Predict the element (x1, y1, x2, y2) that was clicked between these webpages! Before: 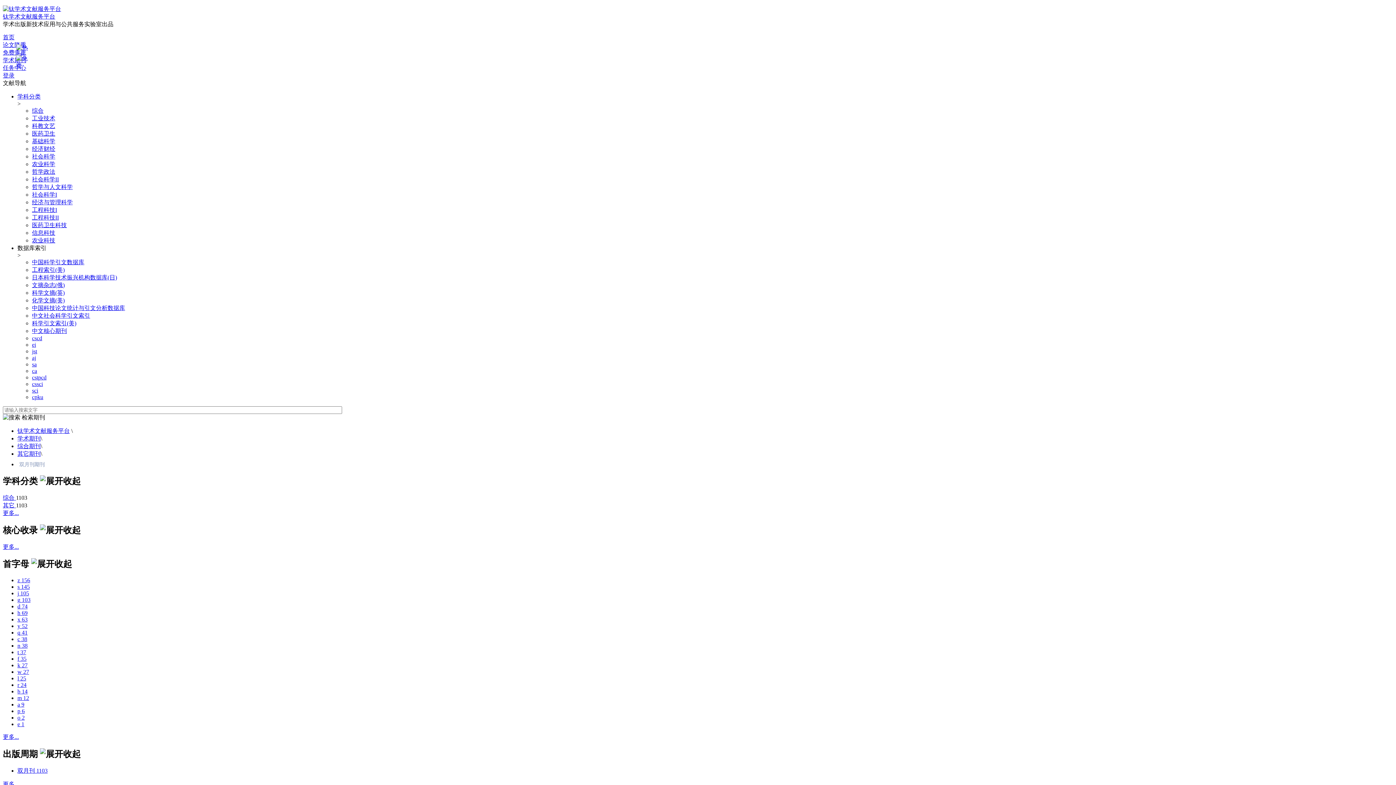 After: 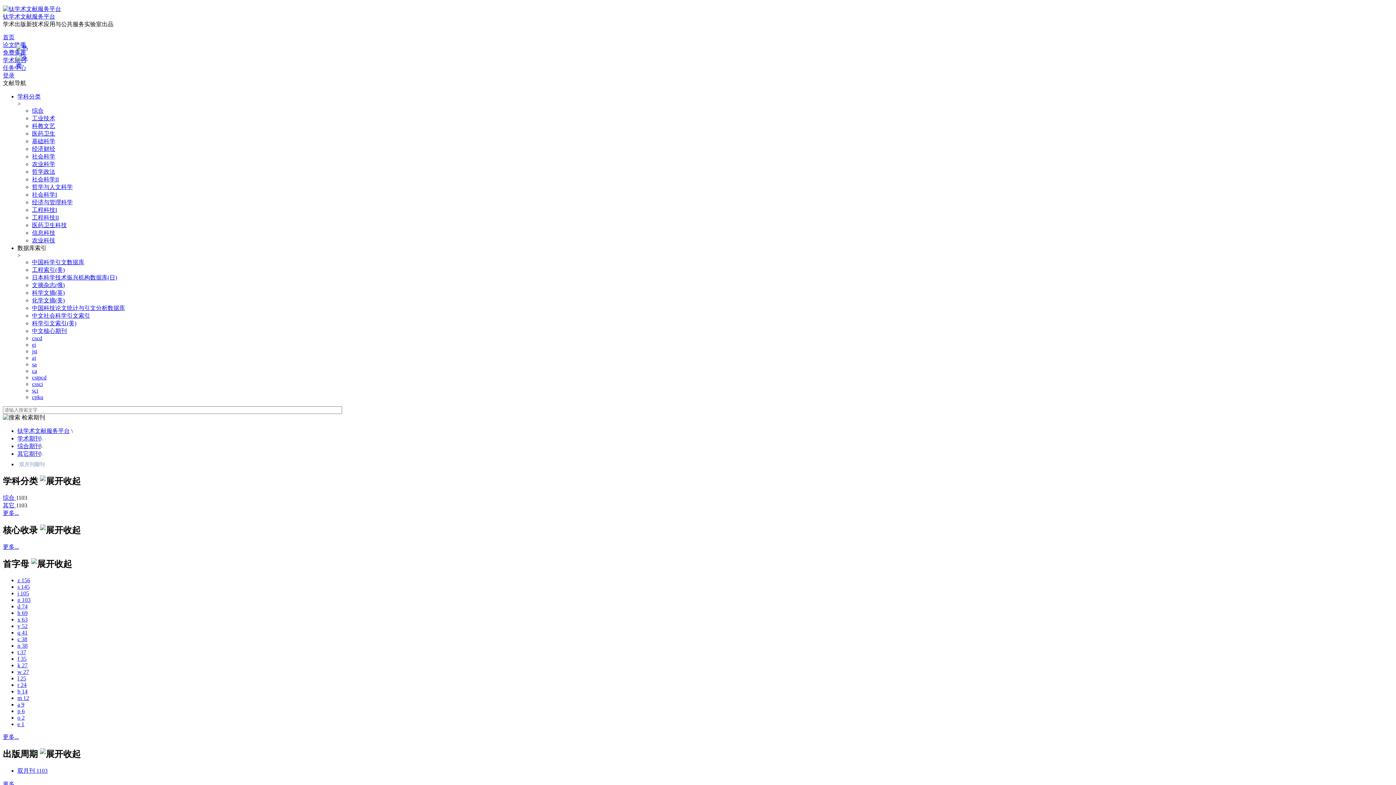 Action: bbox: (17, 767, 47, 774) label: 双月刊 1103